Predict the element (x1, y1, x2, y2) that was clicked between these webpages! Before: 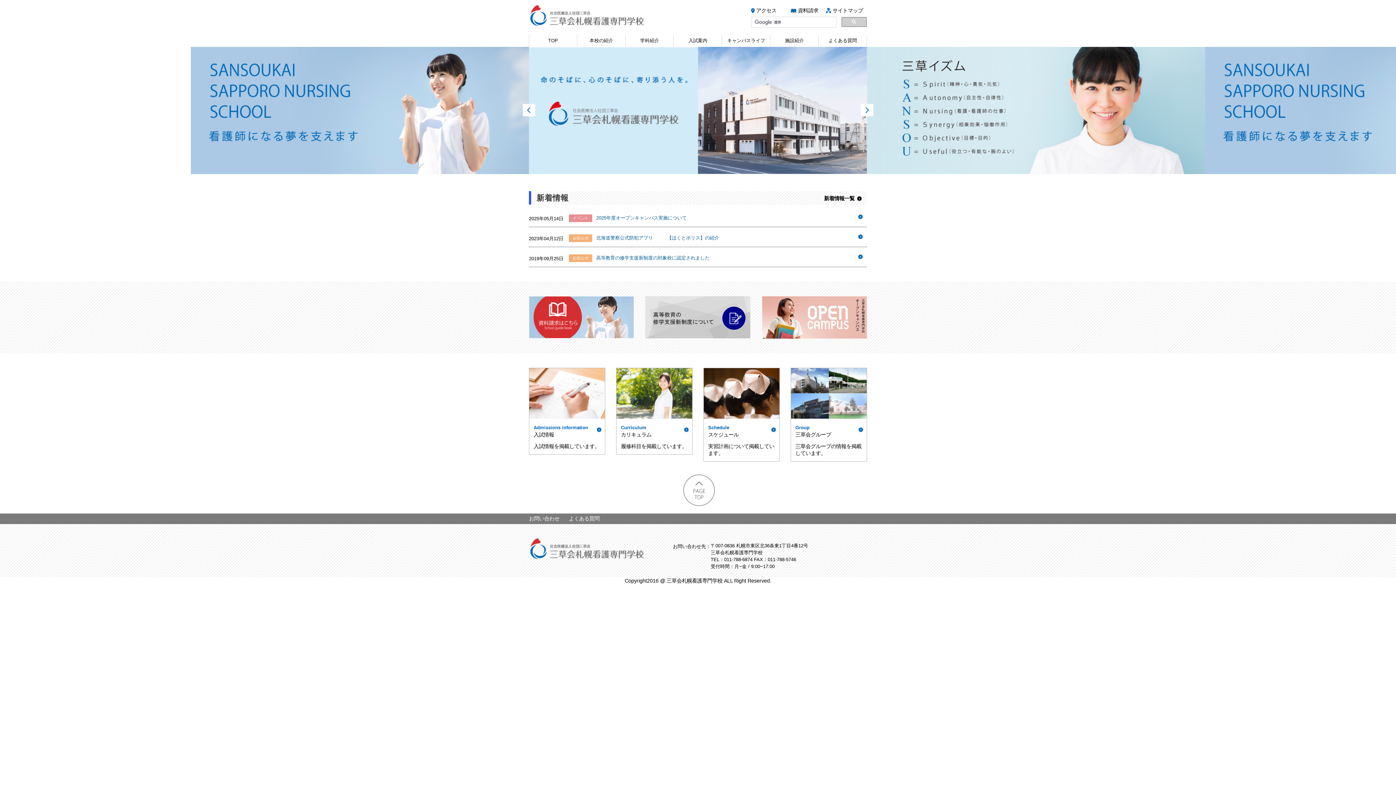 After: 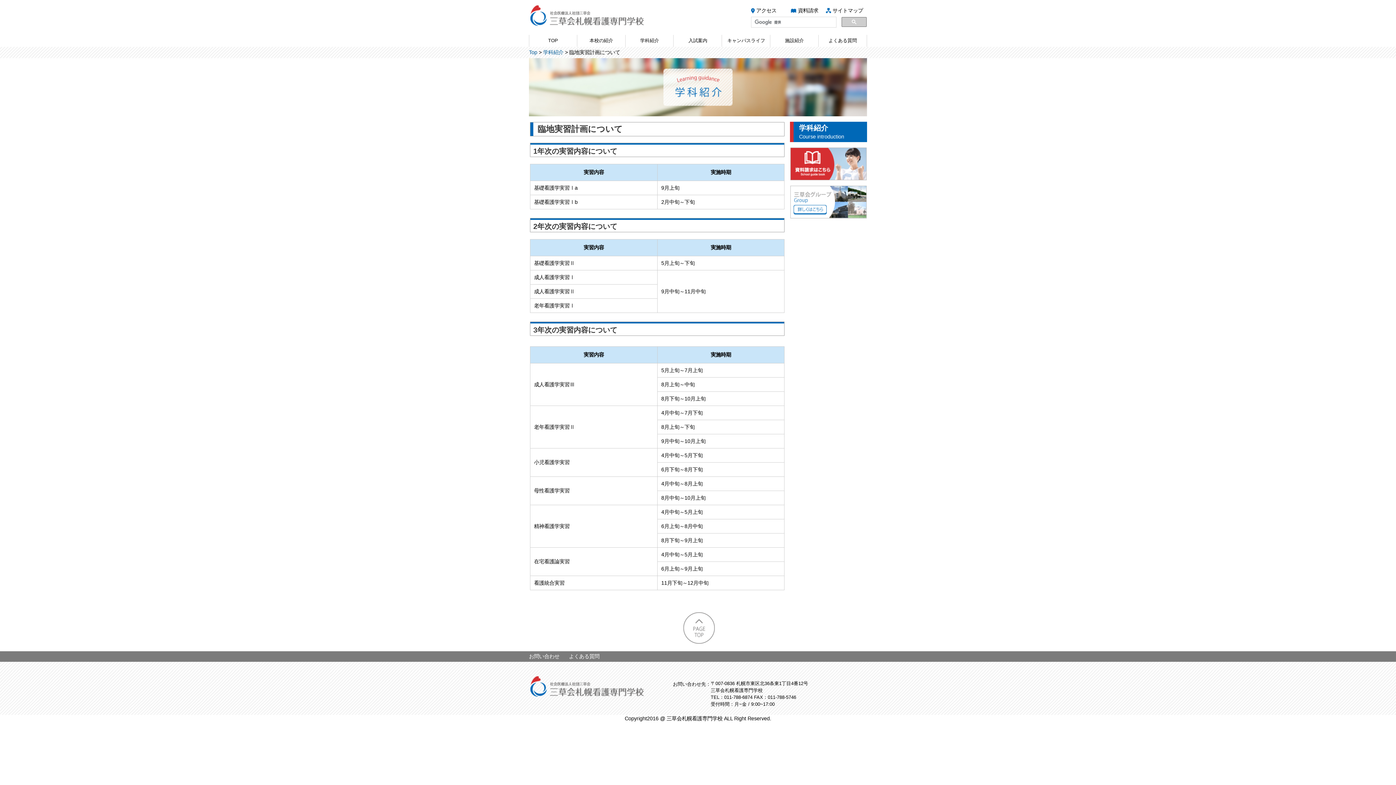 Action: bbox: (704, 412, 779, 418)